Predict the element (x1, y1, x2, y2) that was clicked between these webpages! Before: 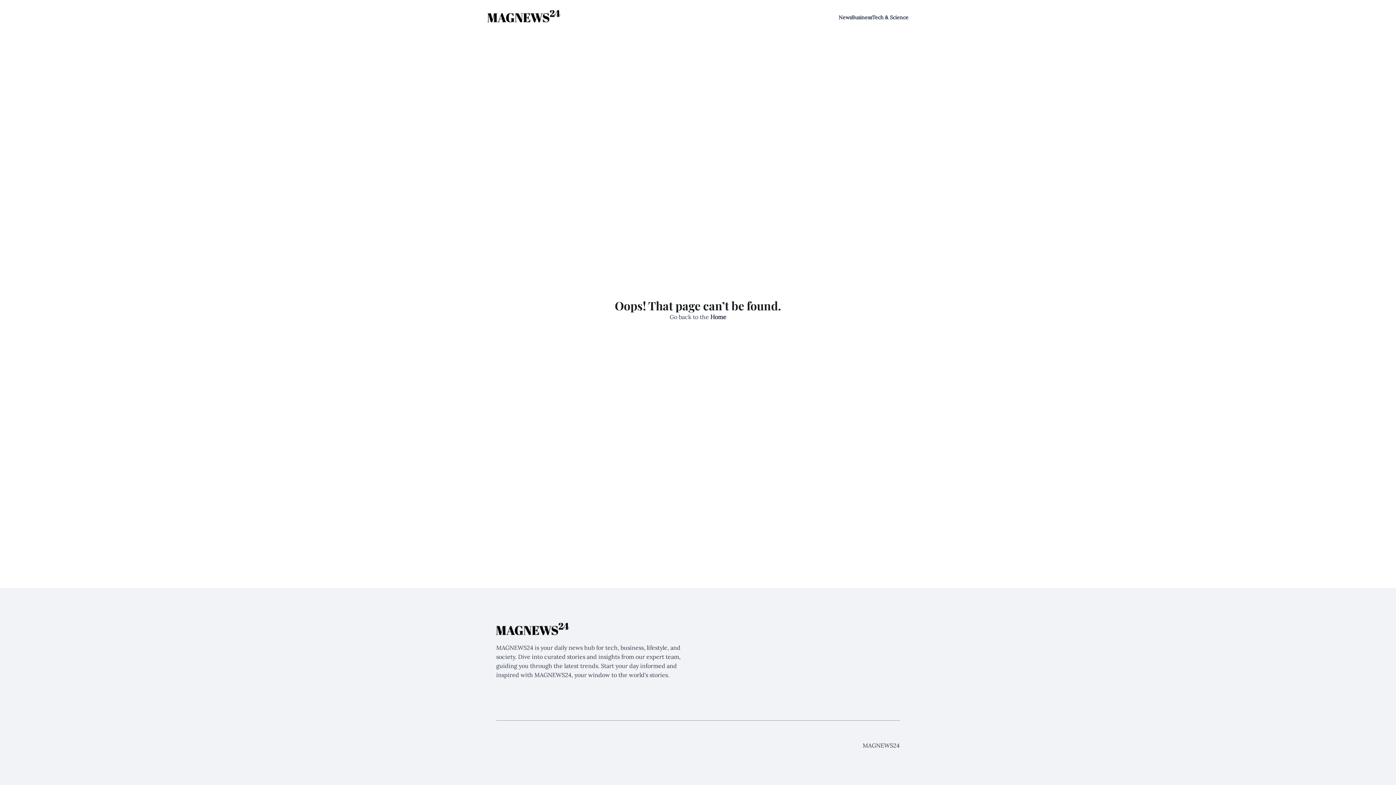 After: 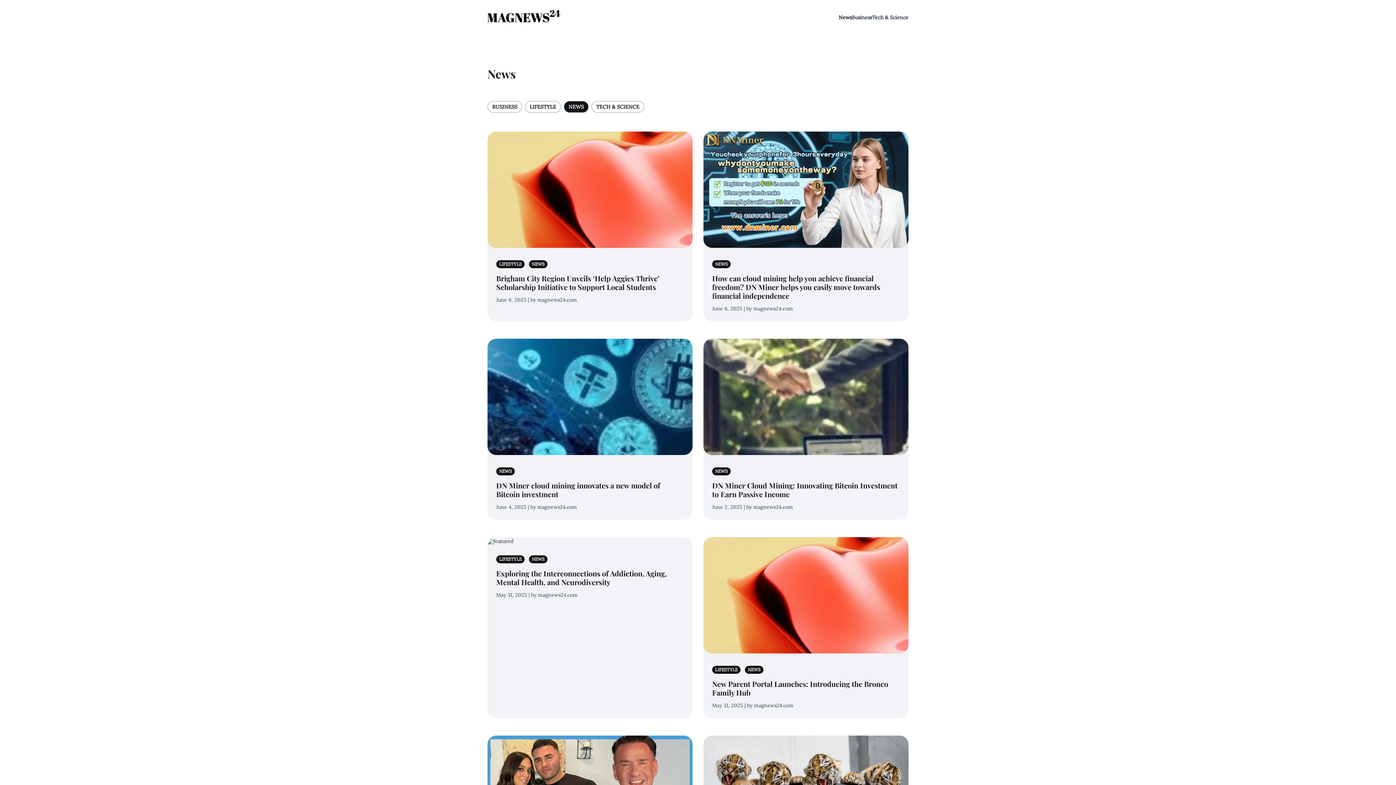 Action: bbox: (838, 14, 852, 20) label: News